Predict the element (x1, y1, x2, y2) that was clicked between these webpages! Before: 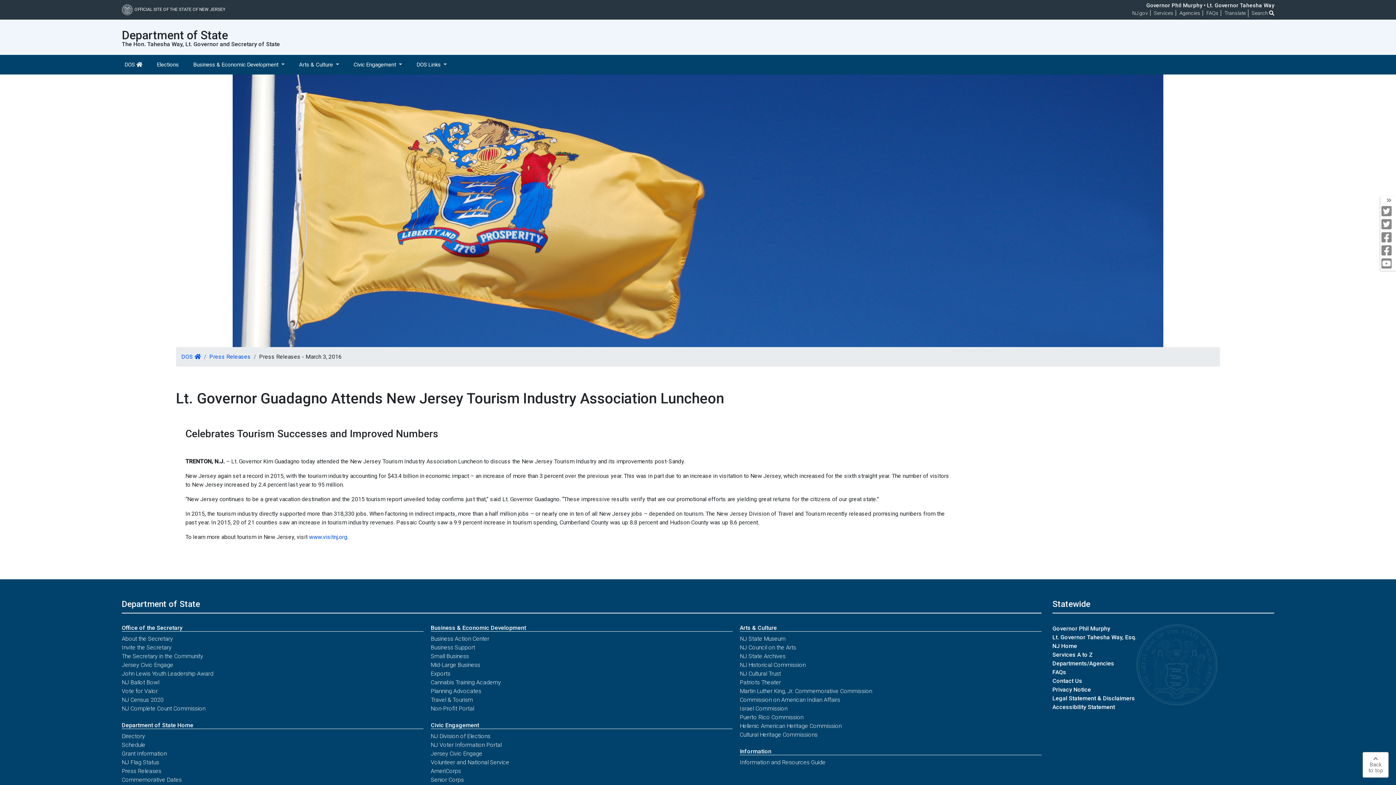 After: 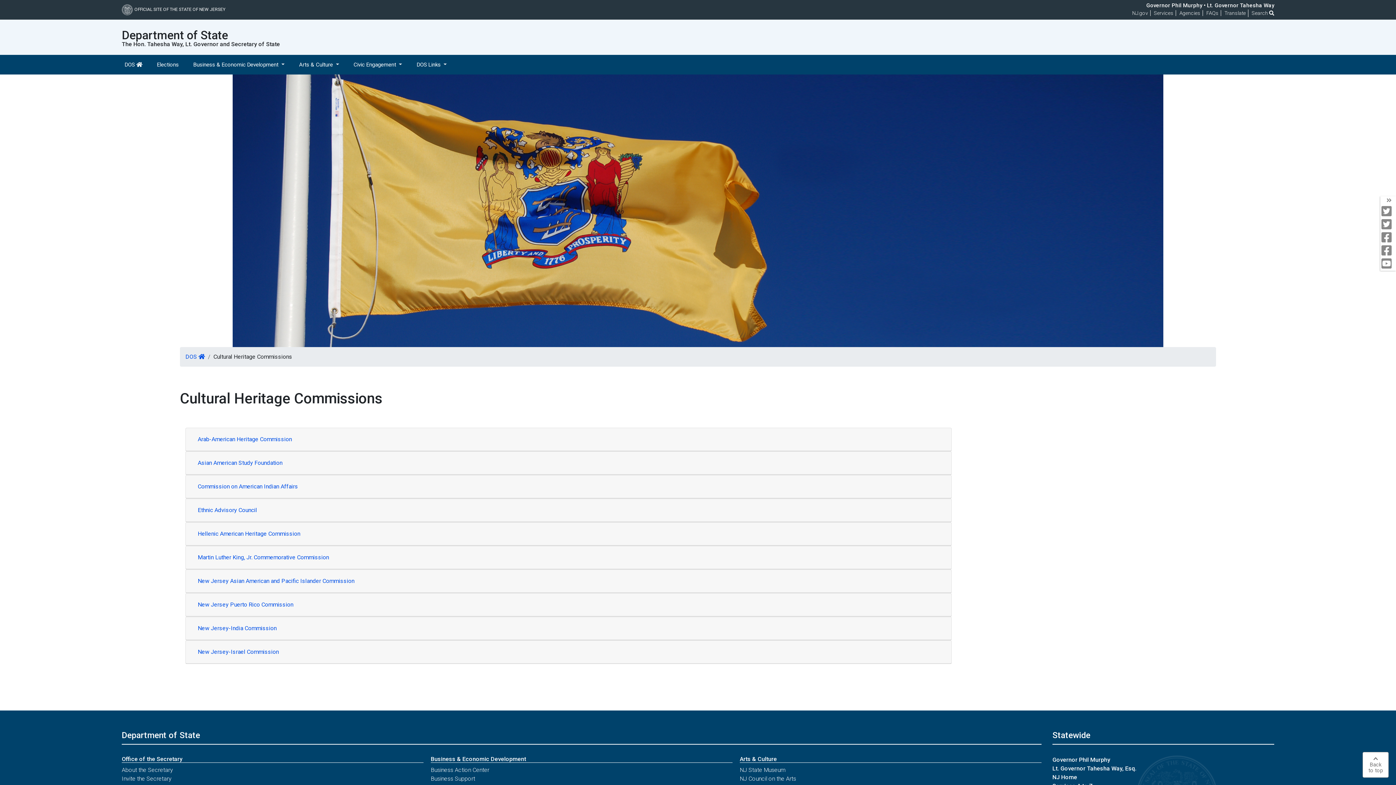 Action: bbox: (739, 731, 817, 738) label: Cultural Heritage Commissions